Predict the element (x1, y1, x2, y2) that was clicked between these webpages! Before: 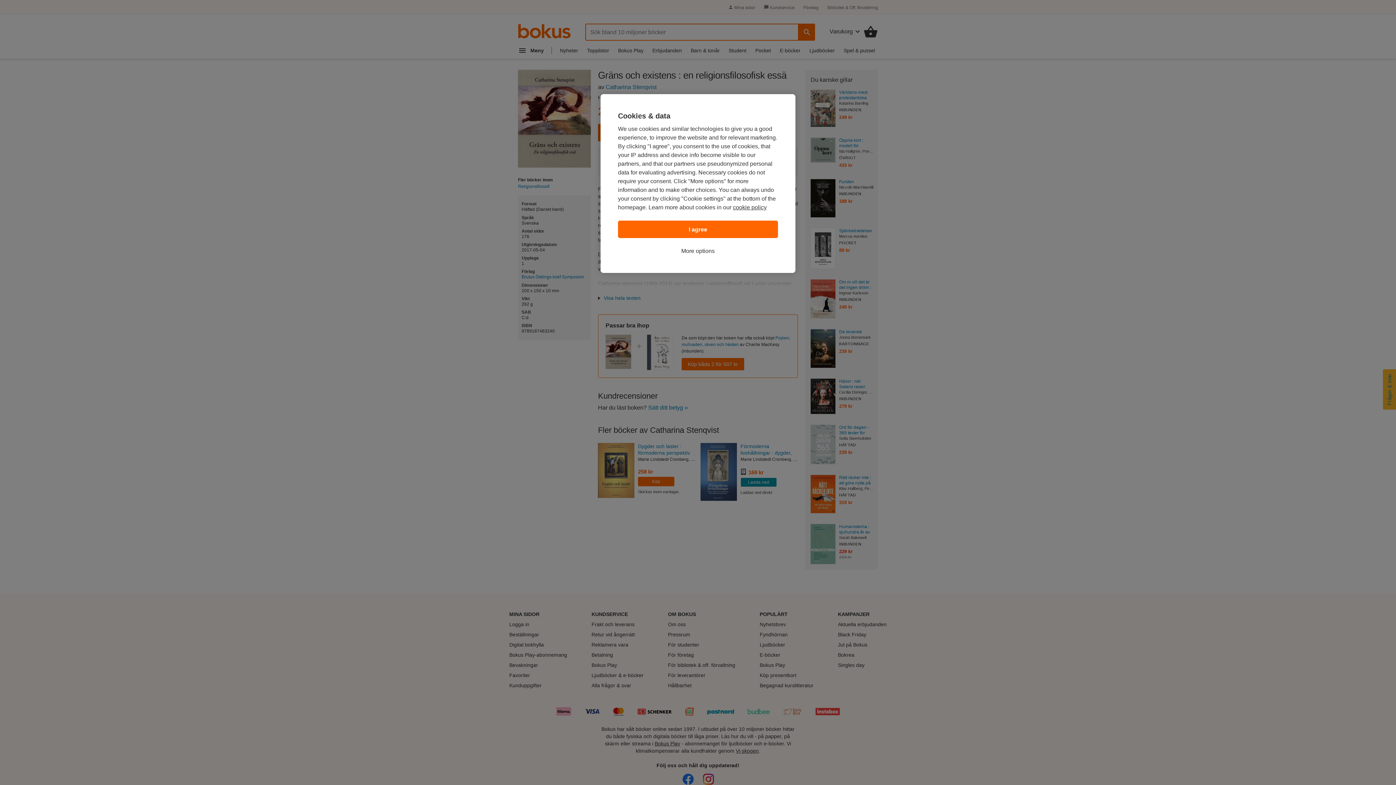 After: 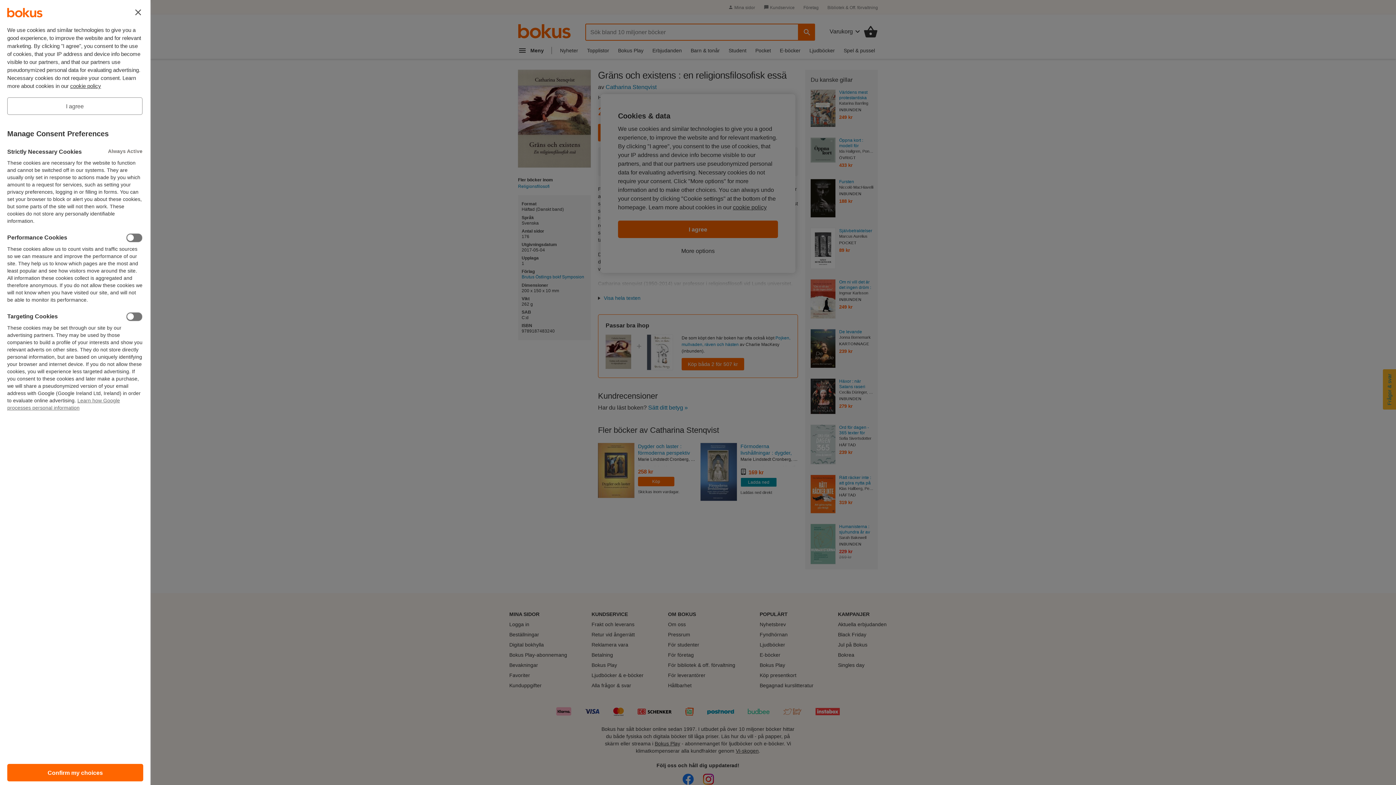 Action: bbox: (681, 246, 714, 255) label: More options